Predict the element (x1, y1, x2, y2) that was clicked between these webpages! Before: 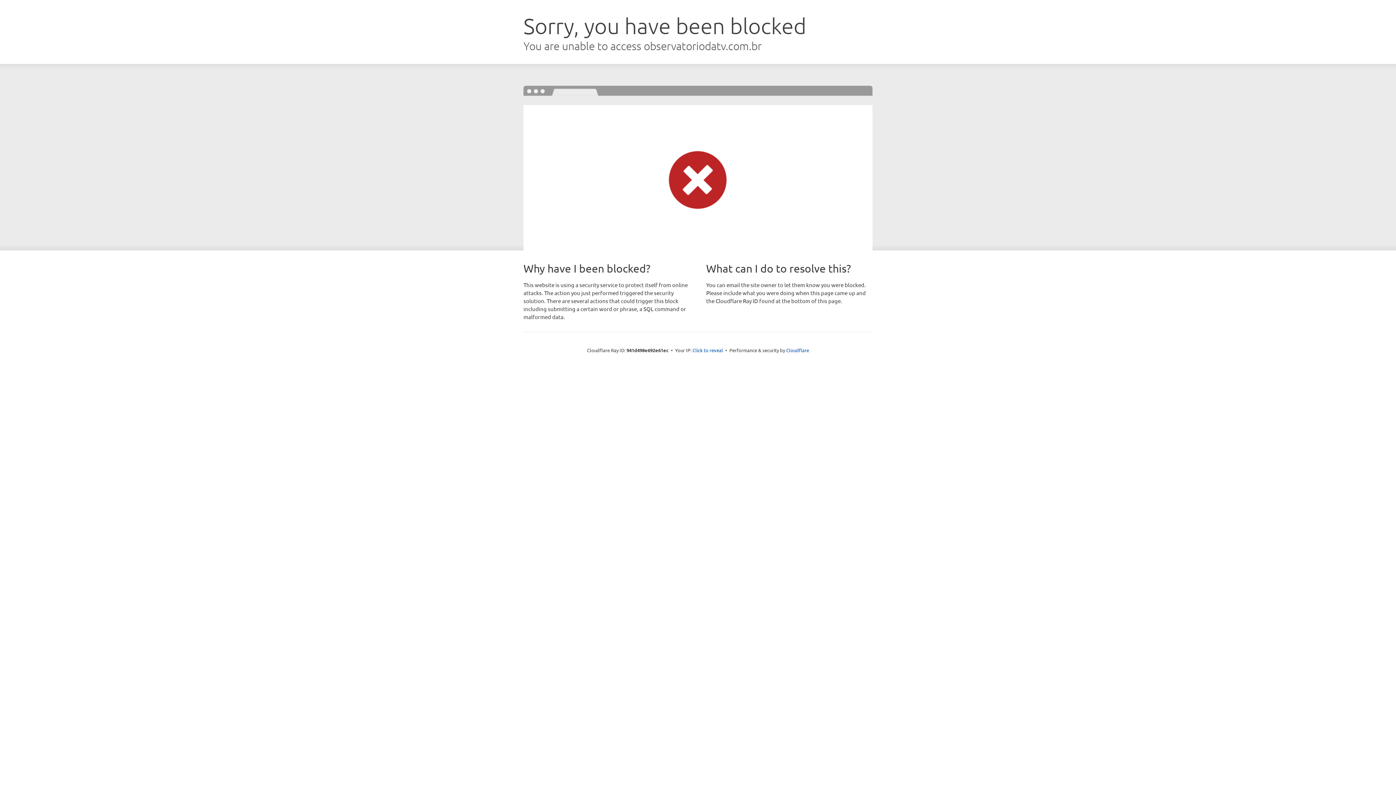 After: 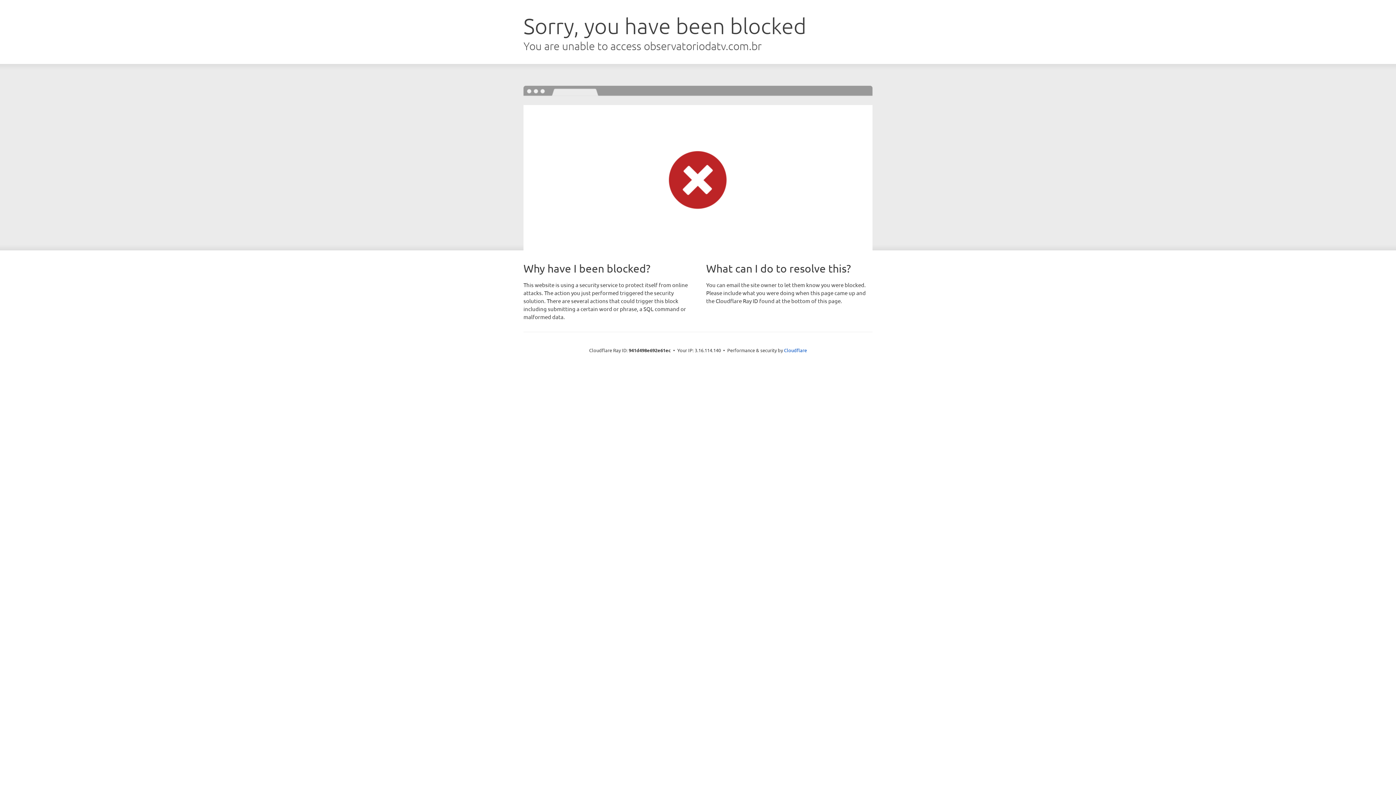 Action: label: Click to reveal bbox: (692, 346, 723, 353)